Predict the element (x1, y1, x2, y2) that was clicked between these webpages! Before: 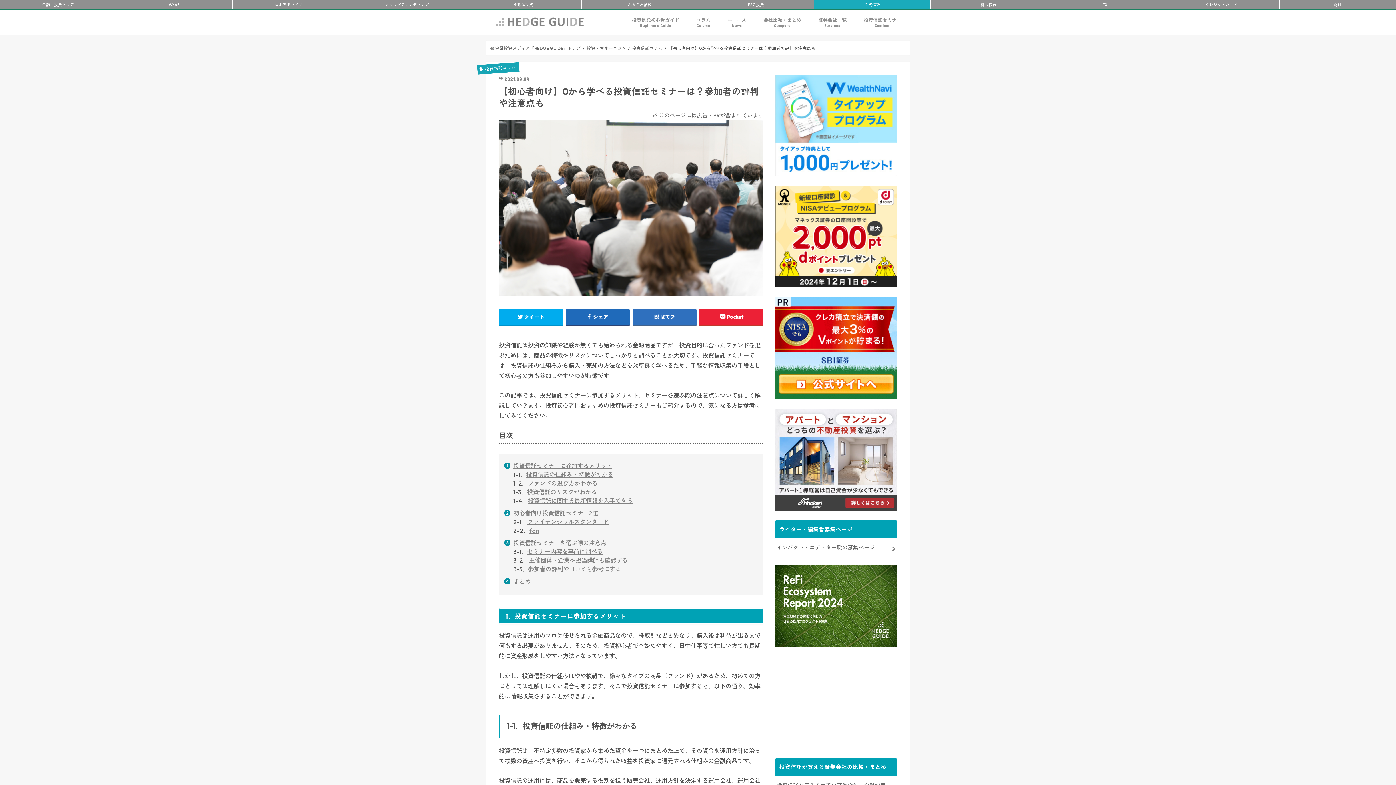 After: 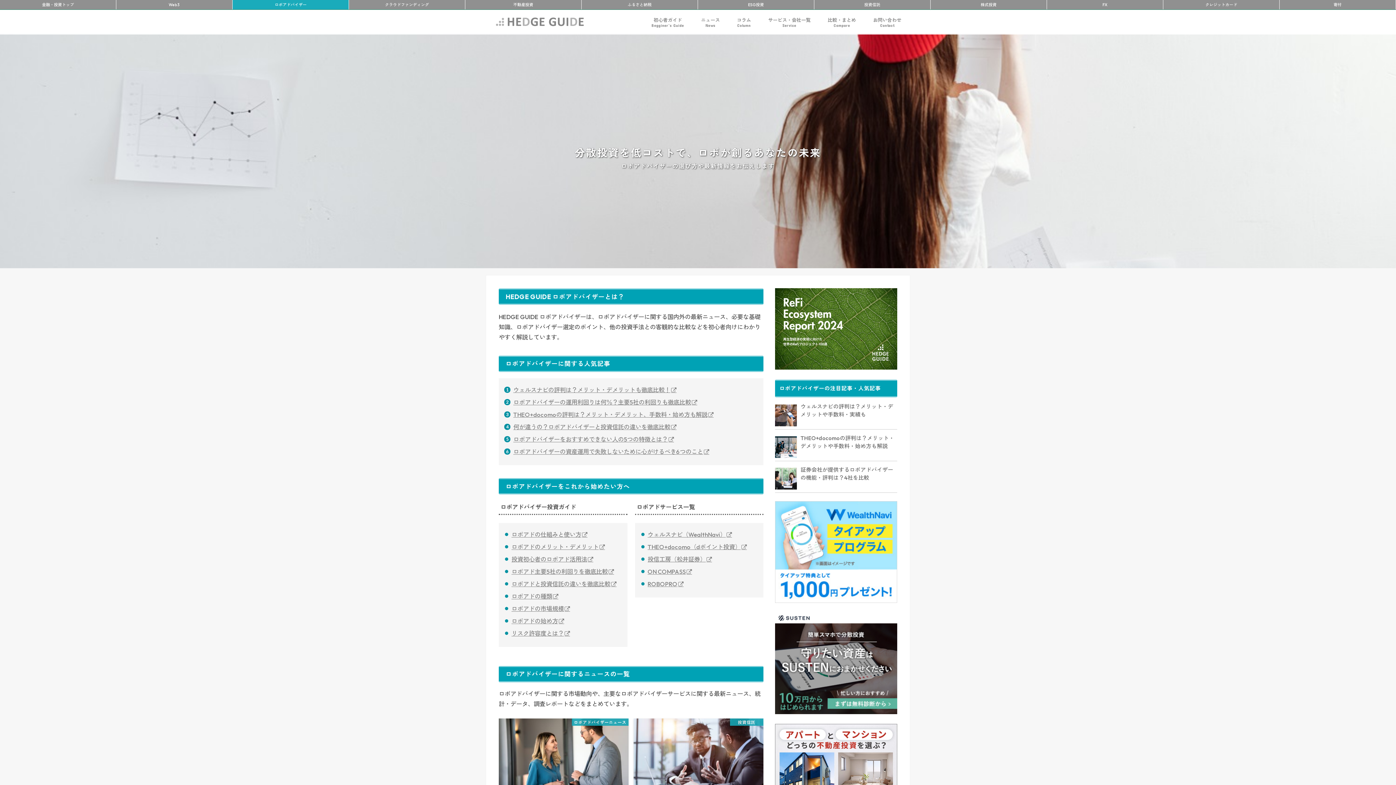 Action: bbox: (232, 1, 348, 7) label: ロボアドバイザー